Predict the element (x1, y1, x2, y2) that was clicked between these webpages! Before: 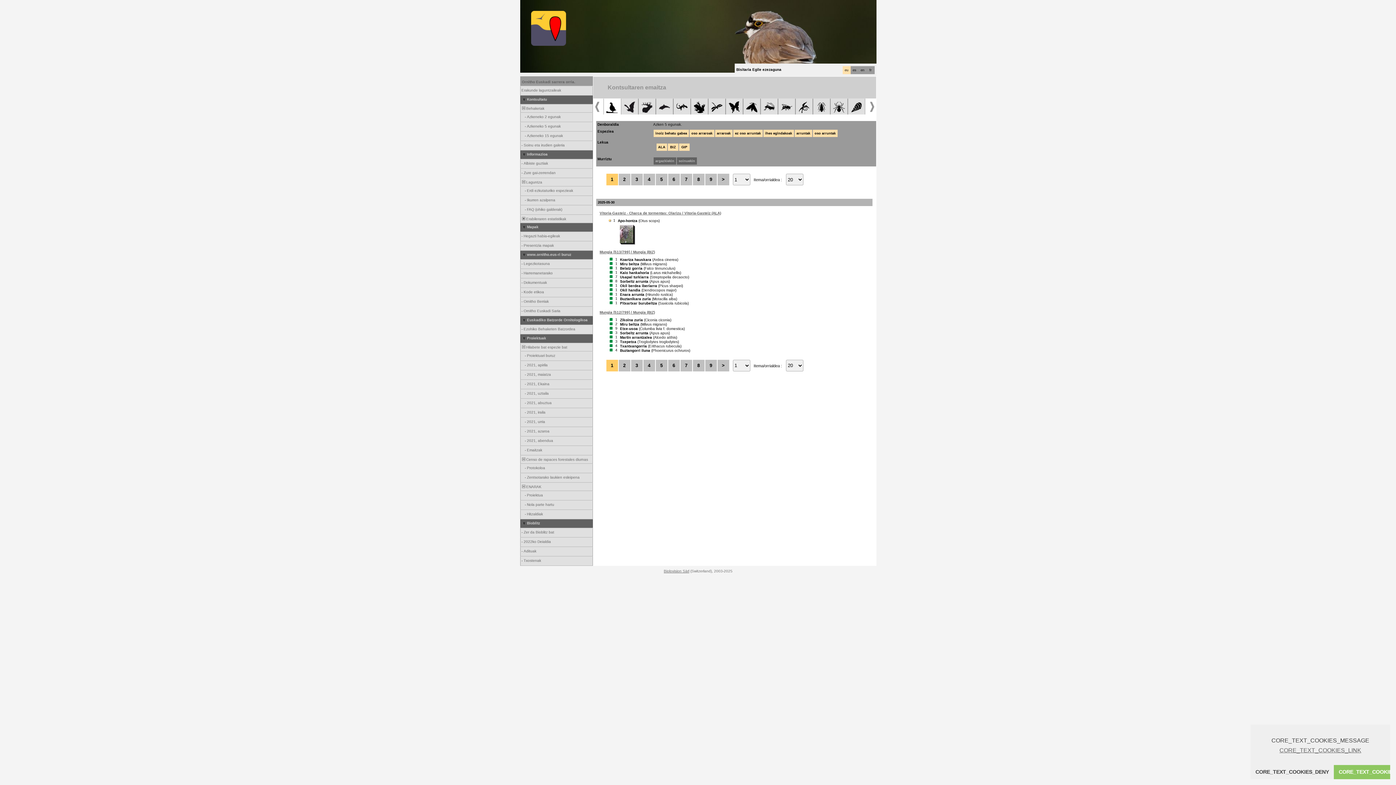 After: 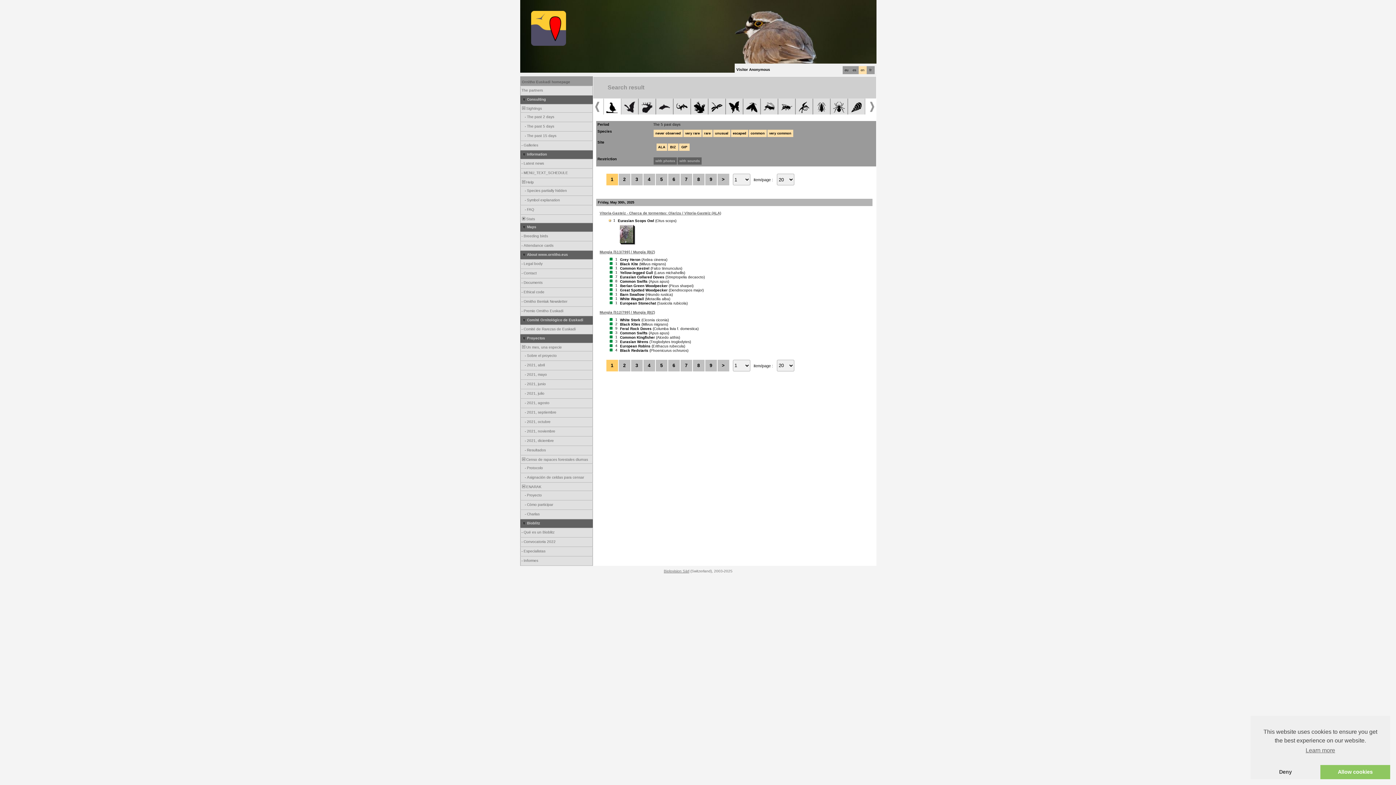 Action: bbox: (860, 68, 864, 72) label: en